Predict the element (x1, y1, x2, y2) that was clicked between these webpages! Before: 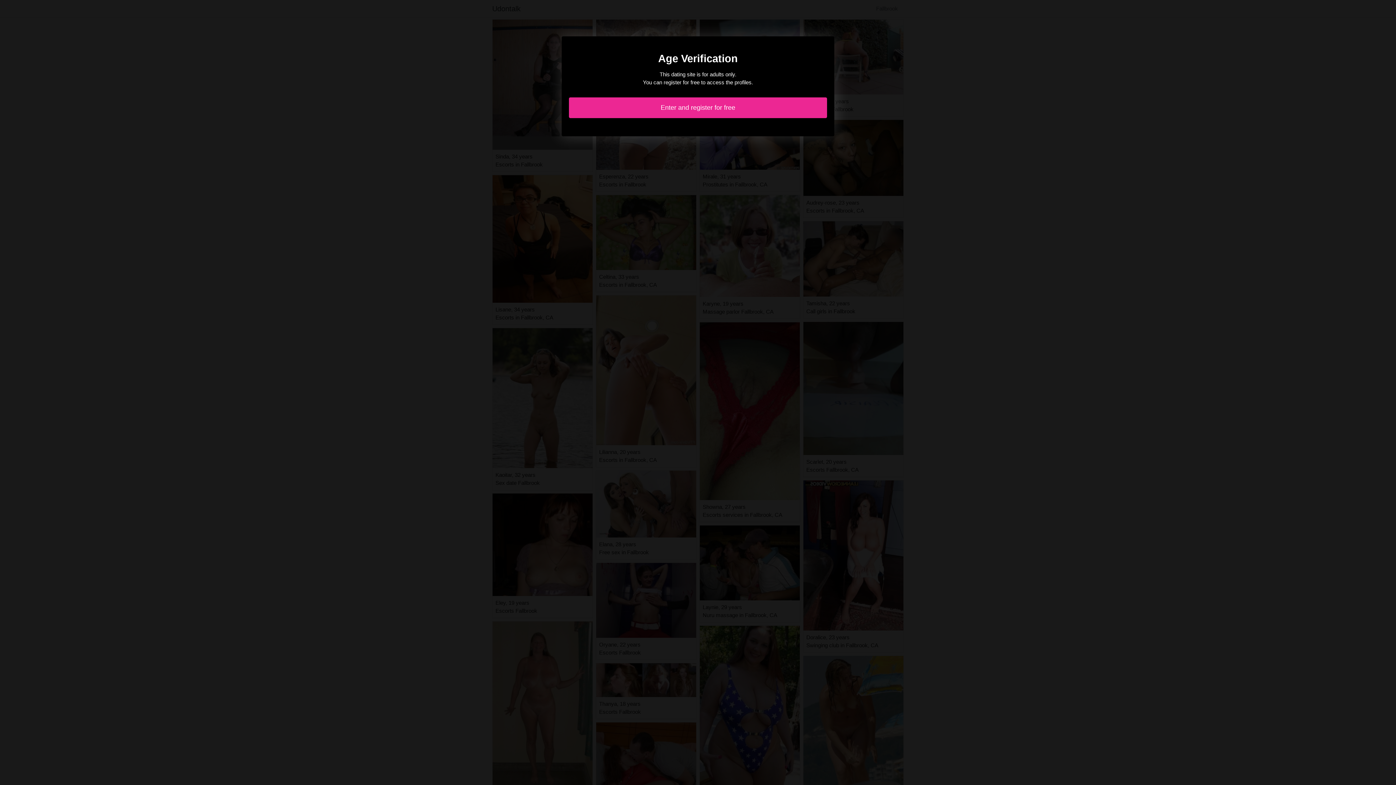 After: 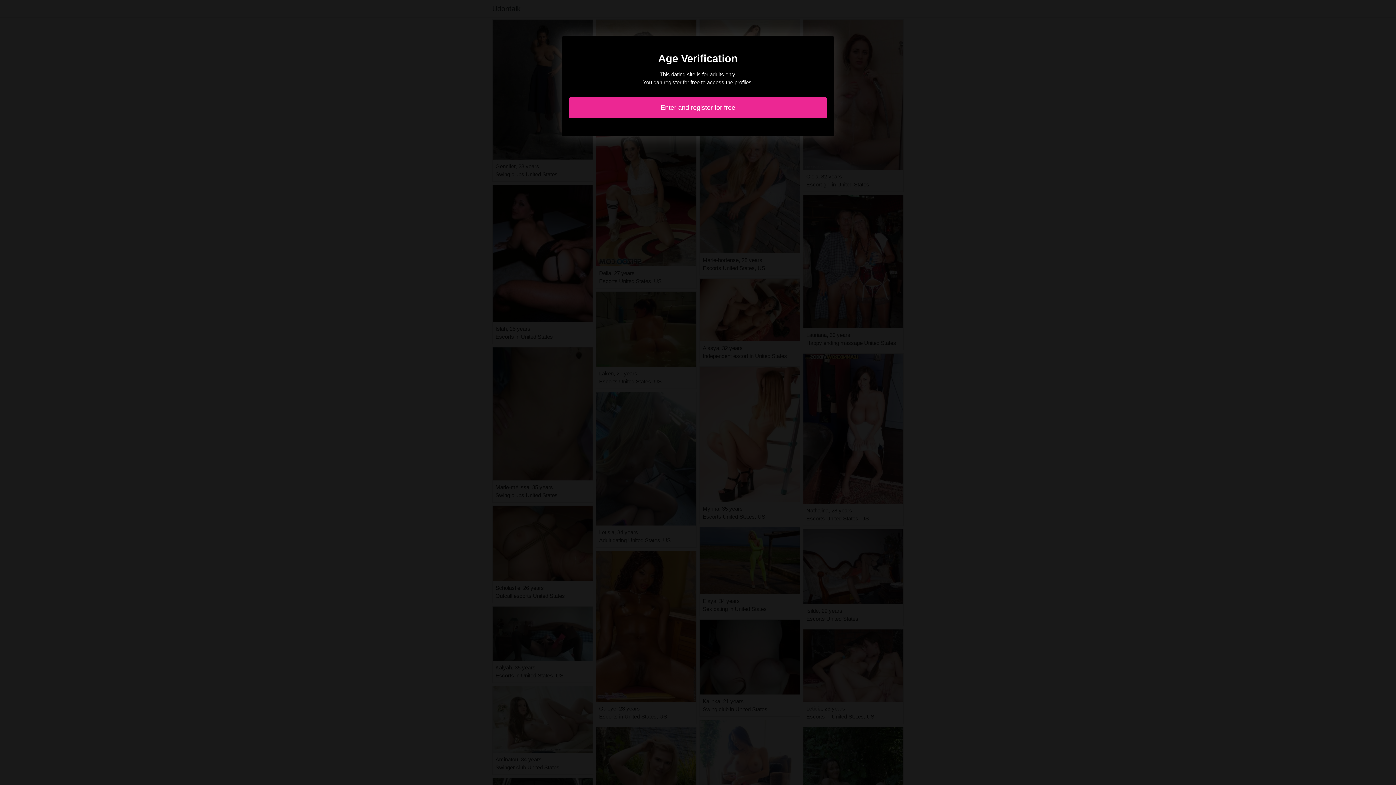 Action: bbox: (569, 97, 827, 118) label: Enter and register for free